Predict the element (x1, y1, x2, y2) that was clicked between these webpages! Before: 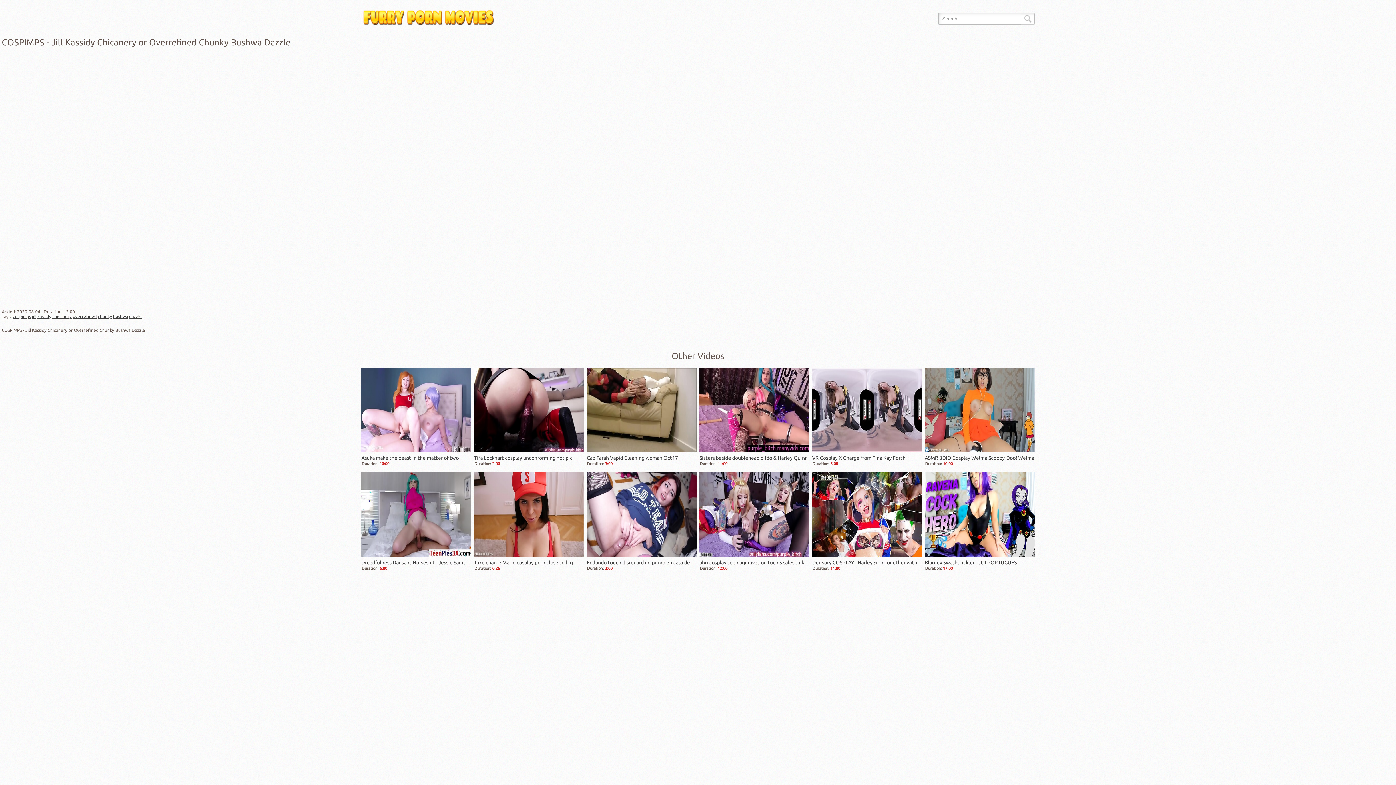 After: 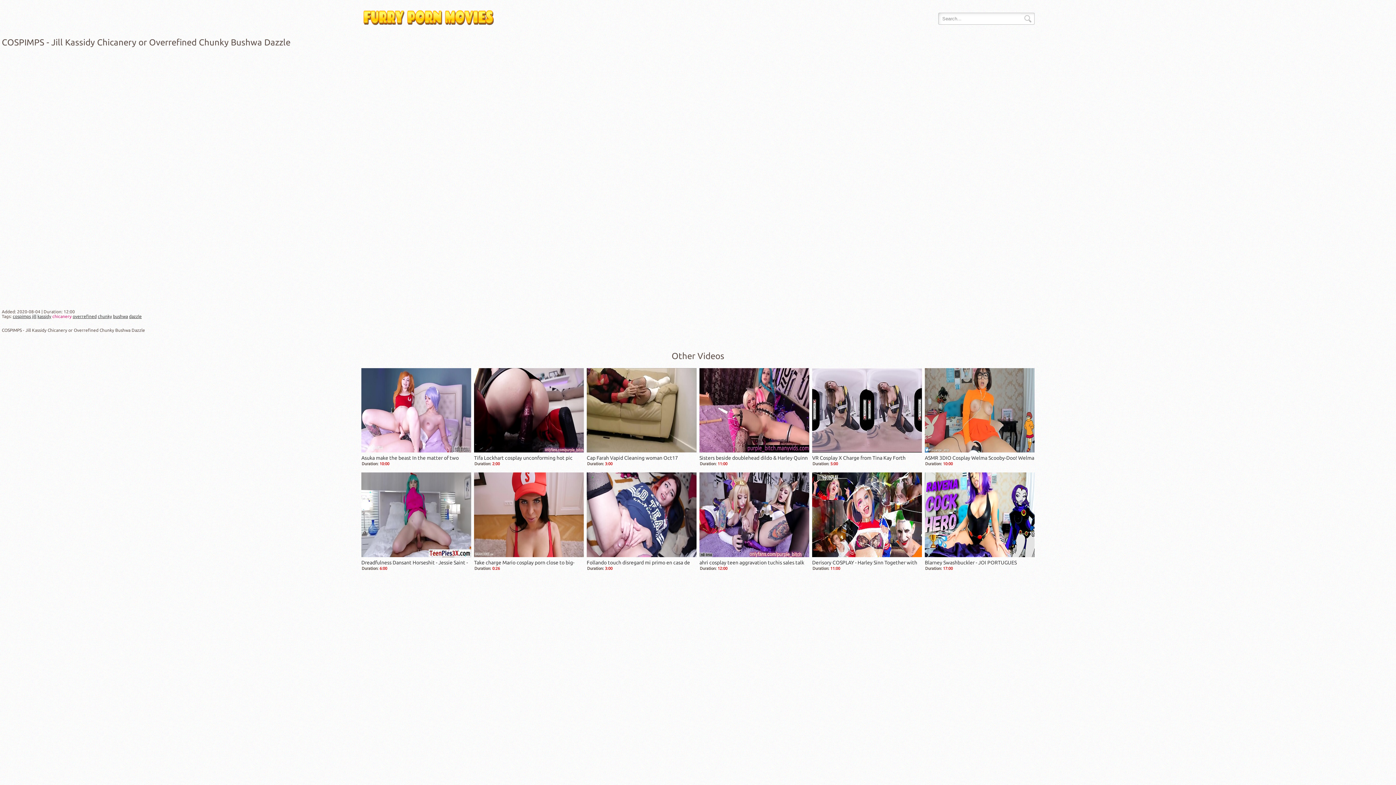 Action: bbox: (52, 314, 71, 318) label: chicanery